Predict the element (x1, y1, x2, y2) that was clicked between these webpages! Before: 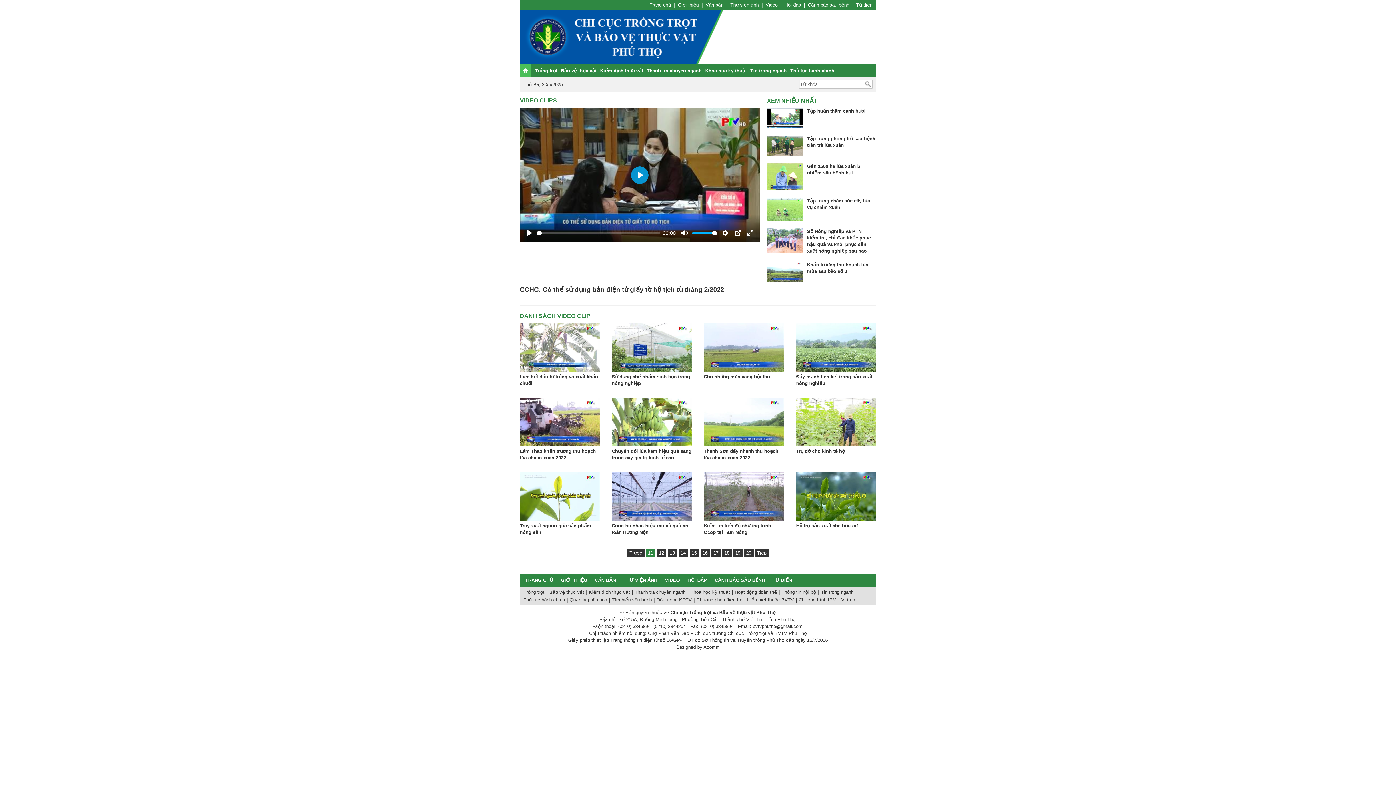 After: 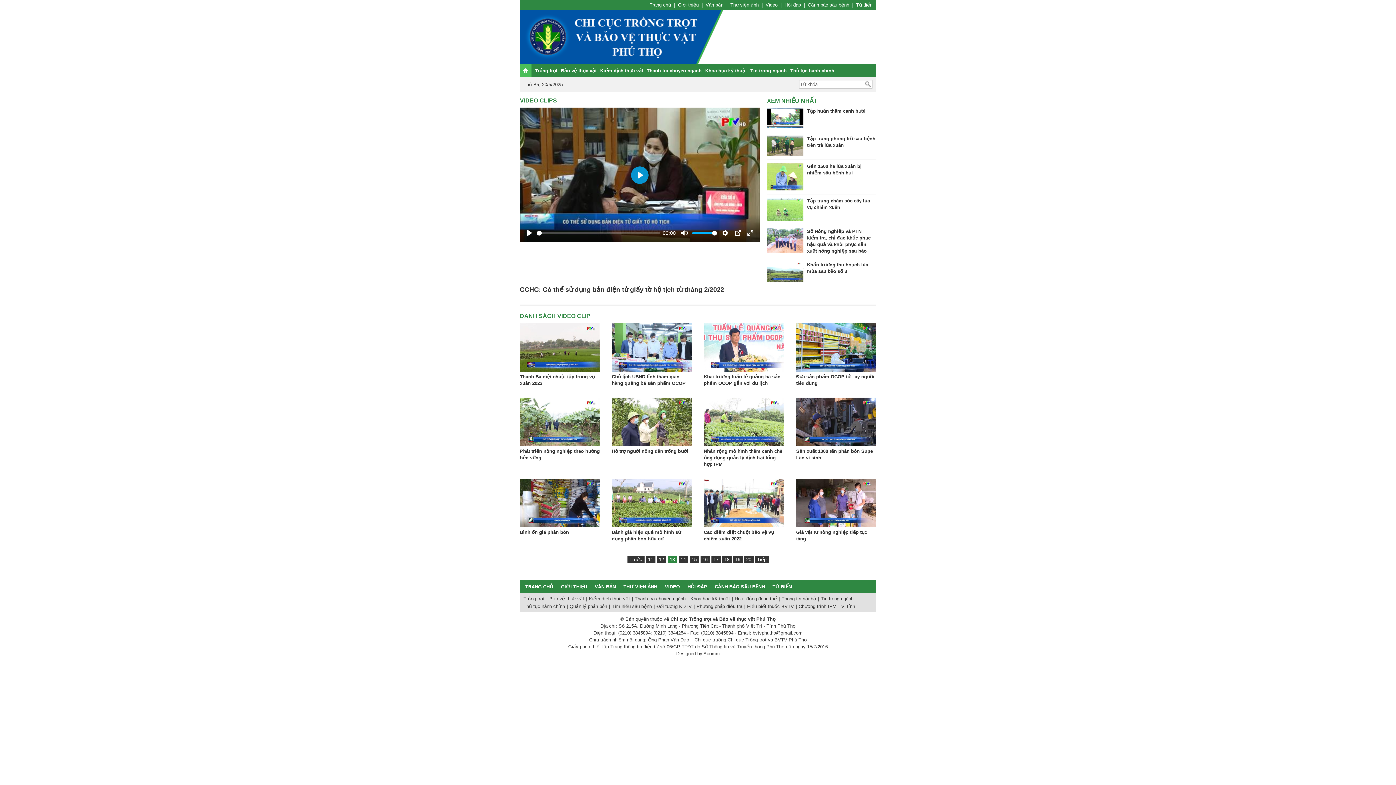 Action: bbox: (667, 549, 677, 557) label: 13